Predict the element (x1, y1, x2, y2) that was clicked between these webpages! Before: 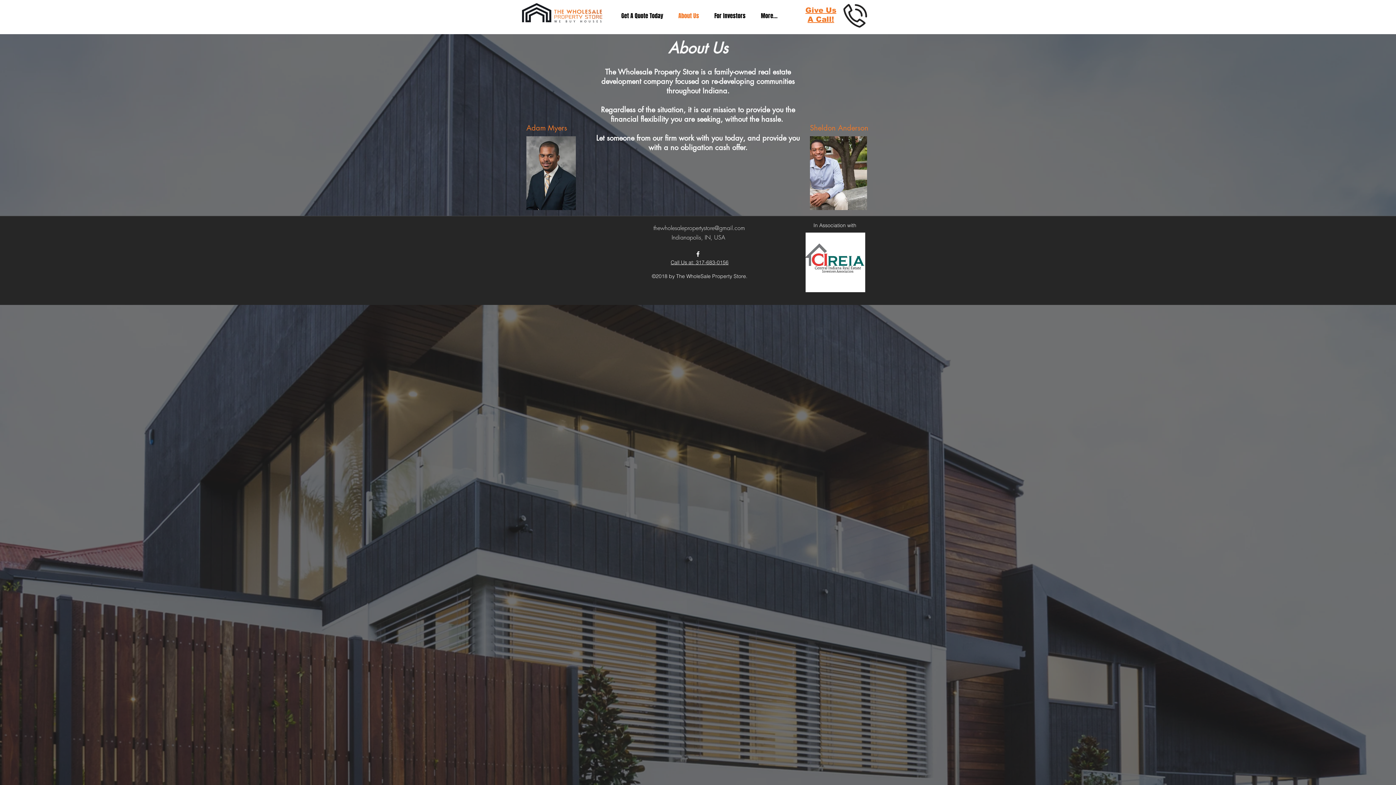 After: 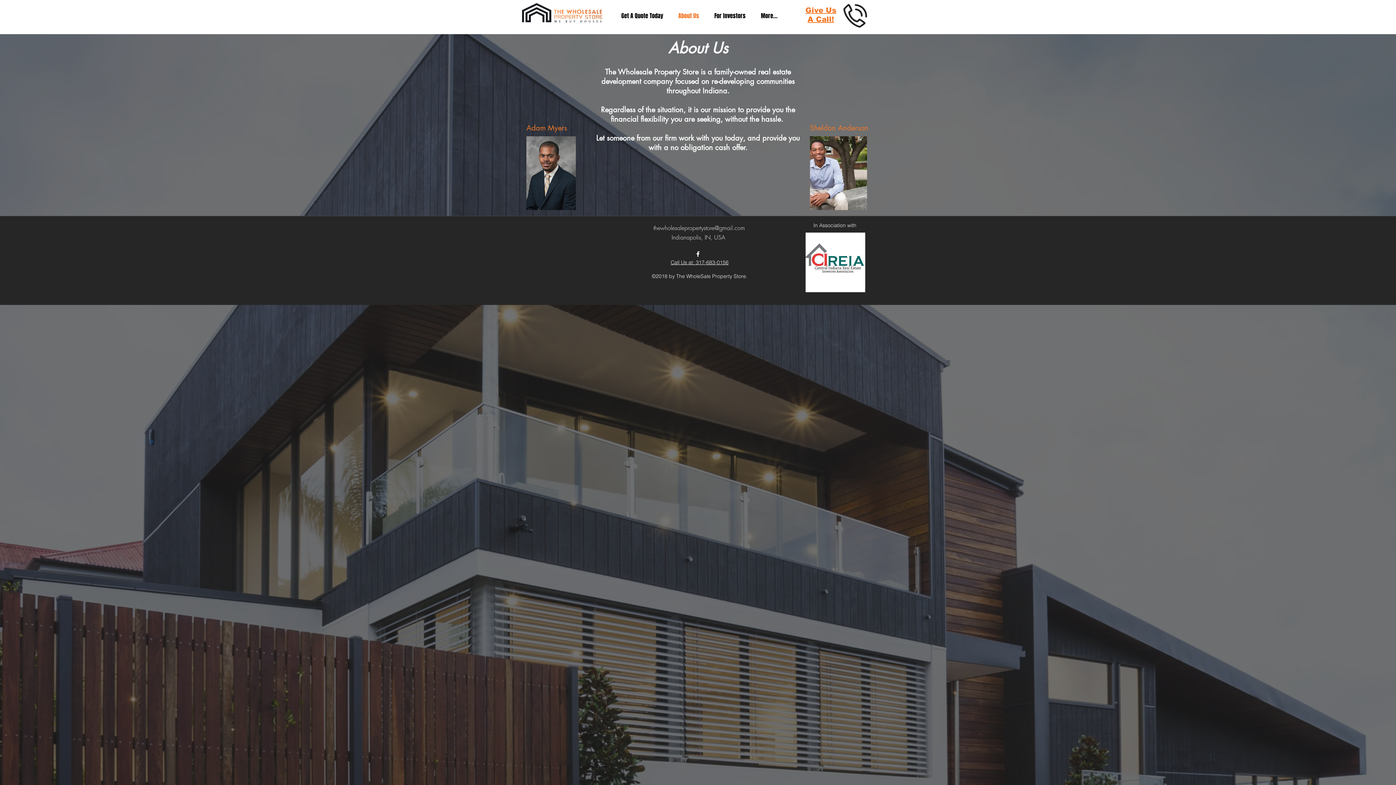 Action: label: For Investors bbox: (706, 7, 753, 24)